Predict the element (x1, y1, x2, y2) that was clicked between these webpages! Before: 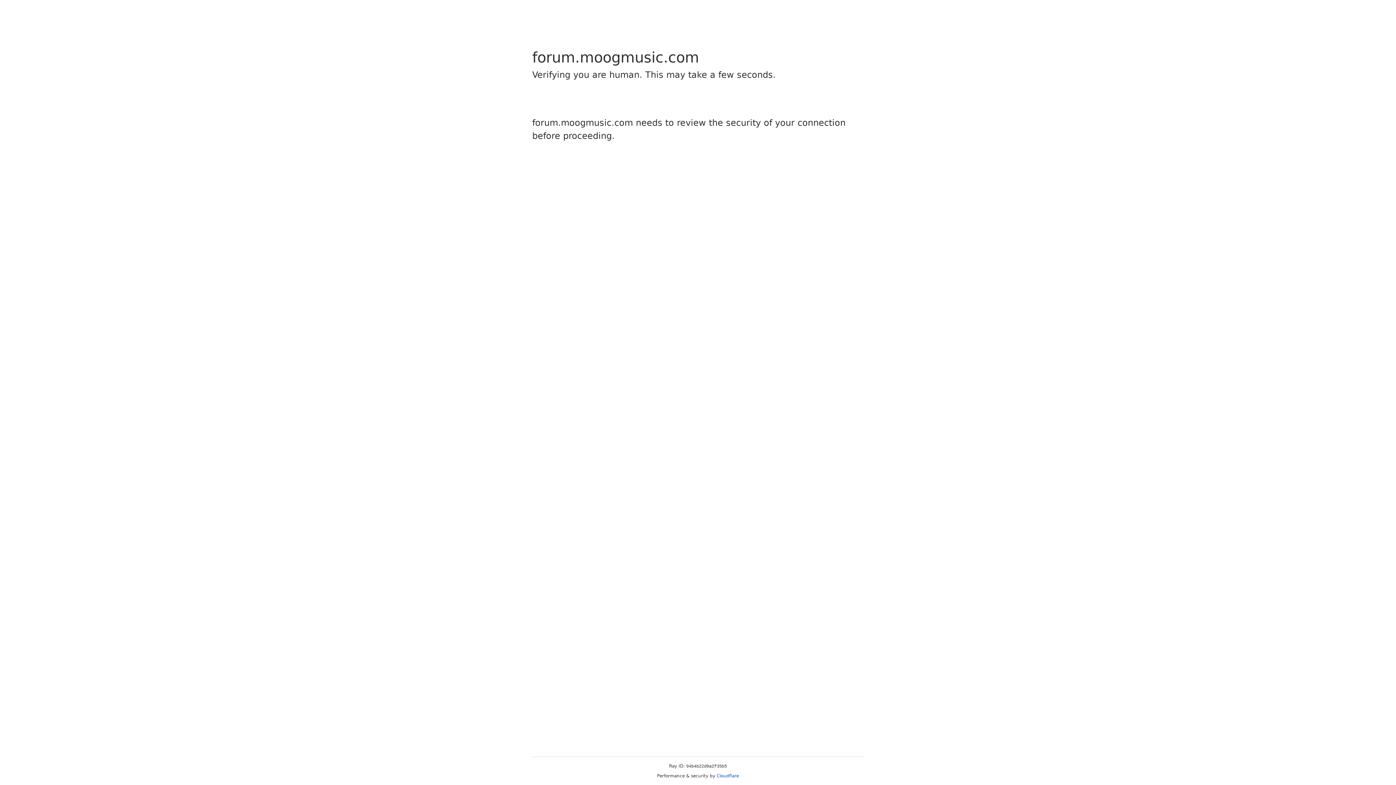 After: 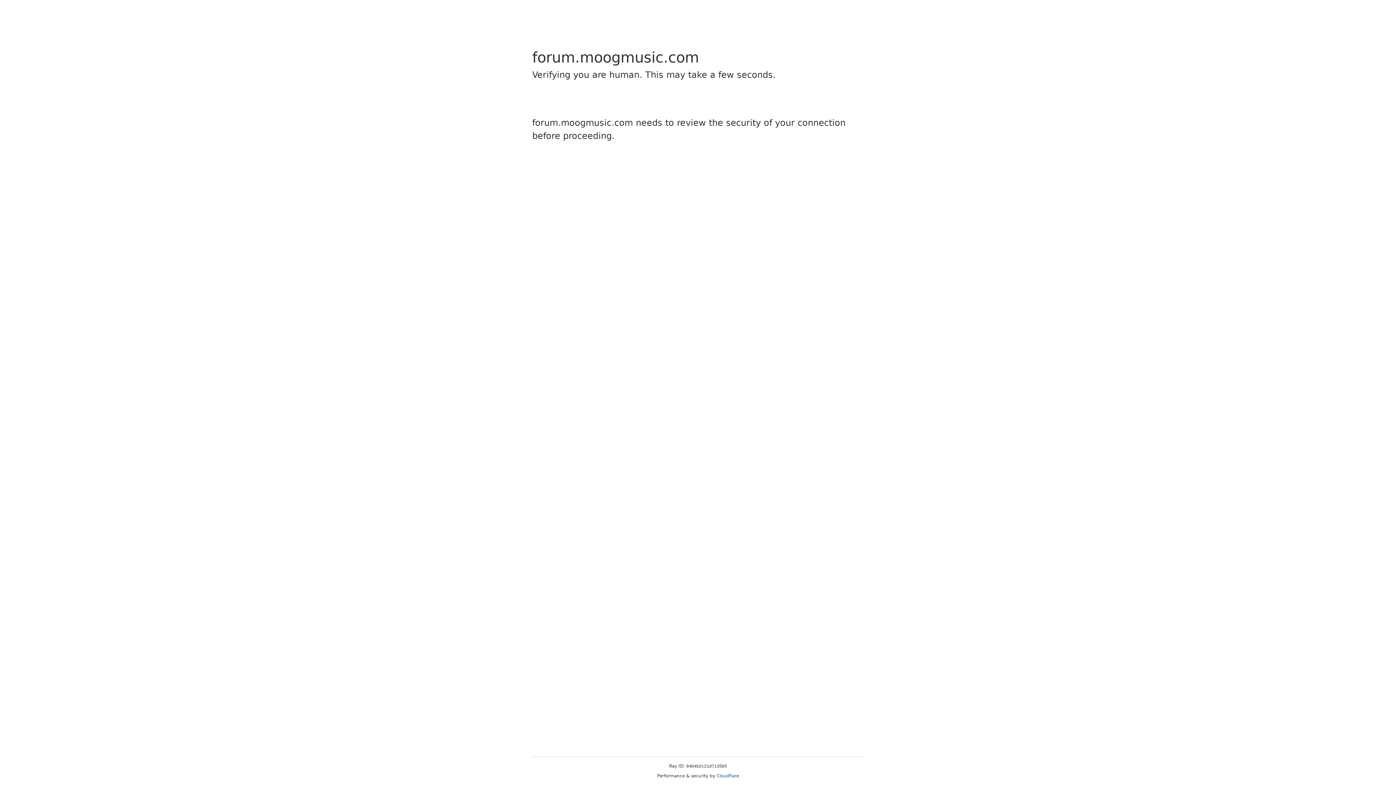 Action: label: Cloudflare bbox: (716, 773, 739, 778)